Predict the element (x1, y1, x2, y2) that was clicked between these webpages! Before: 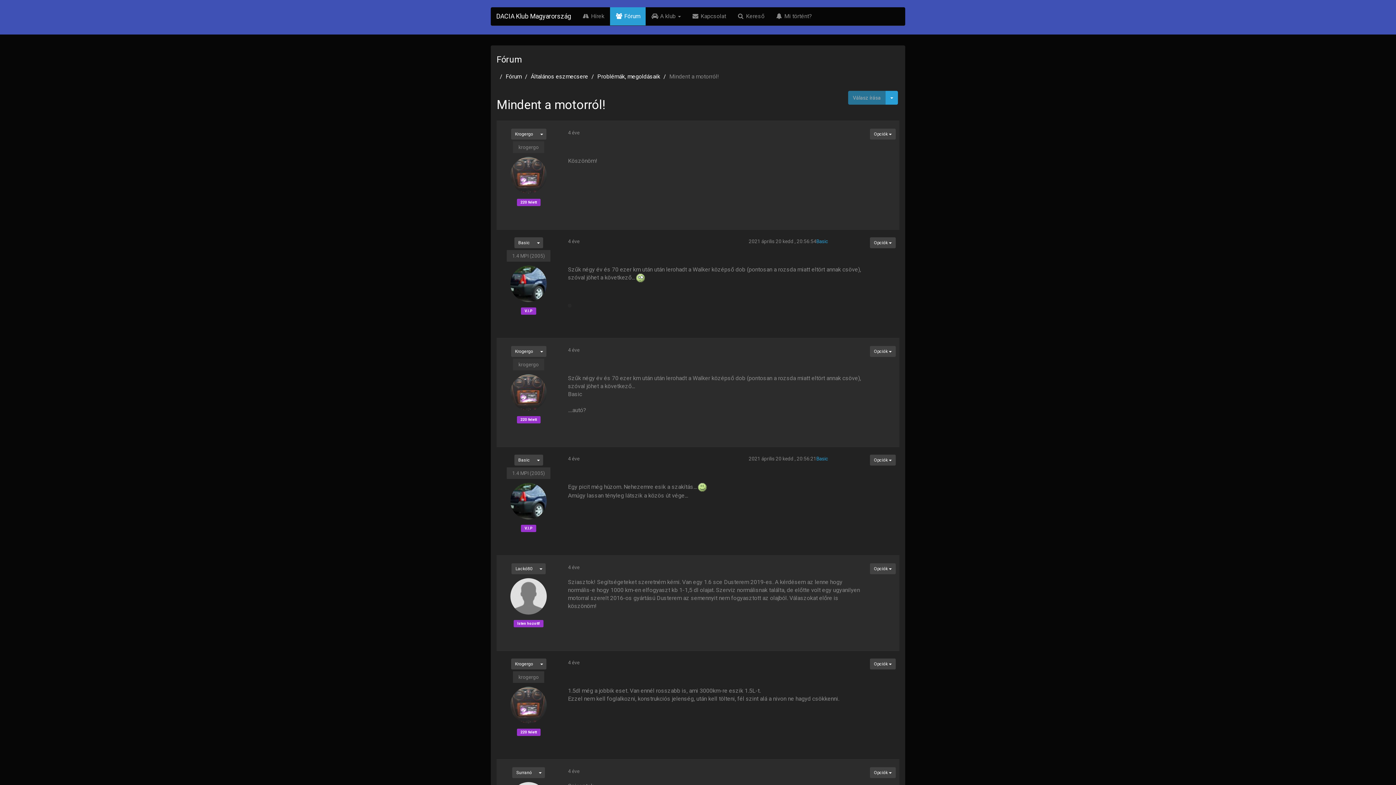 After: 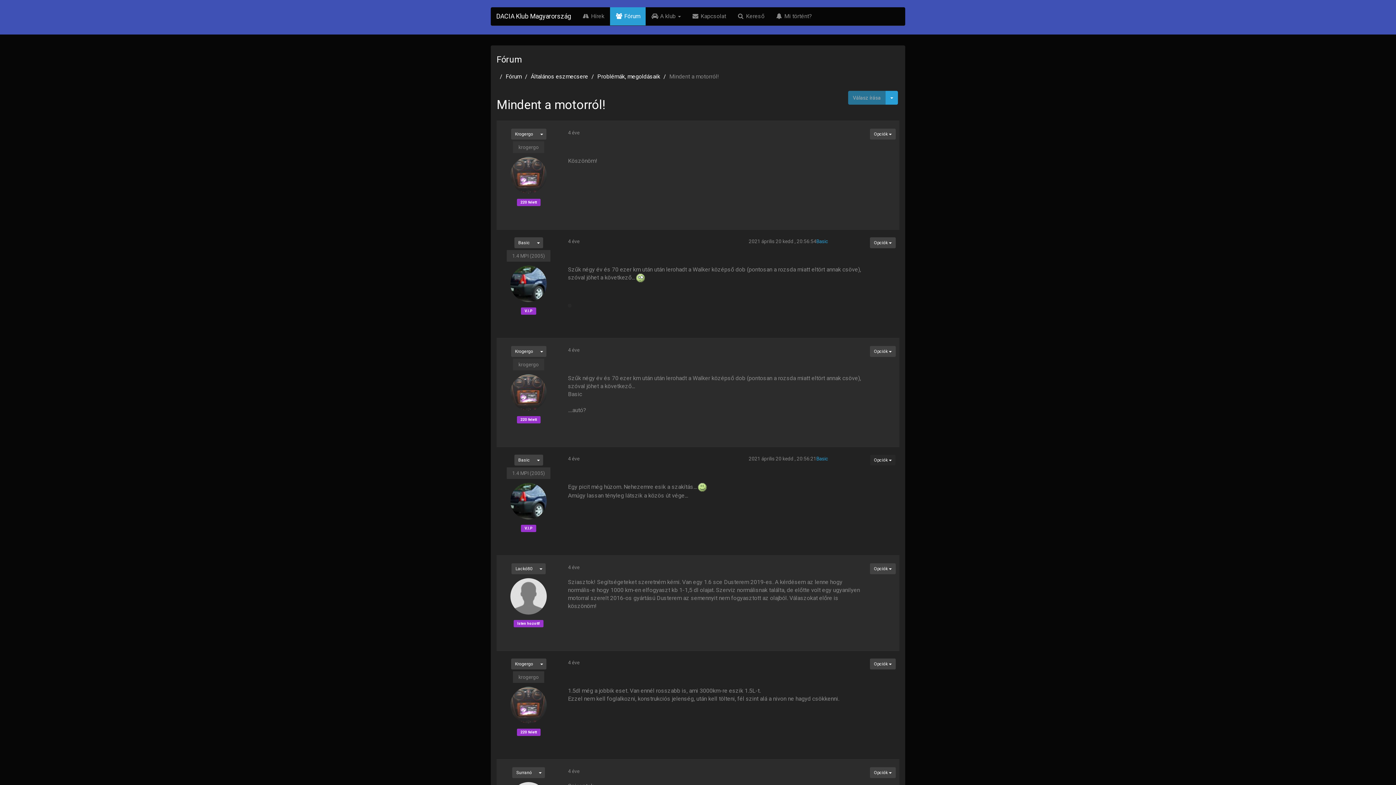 Action: label: Opciók  bbox: (870, 454, 895, 465)